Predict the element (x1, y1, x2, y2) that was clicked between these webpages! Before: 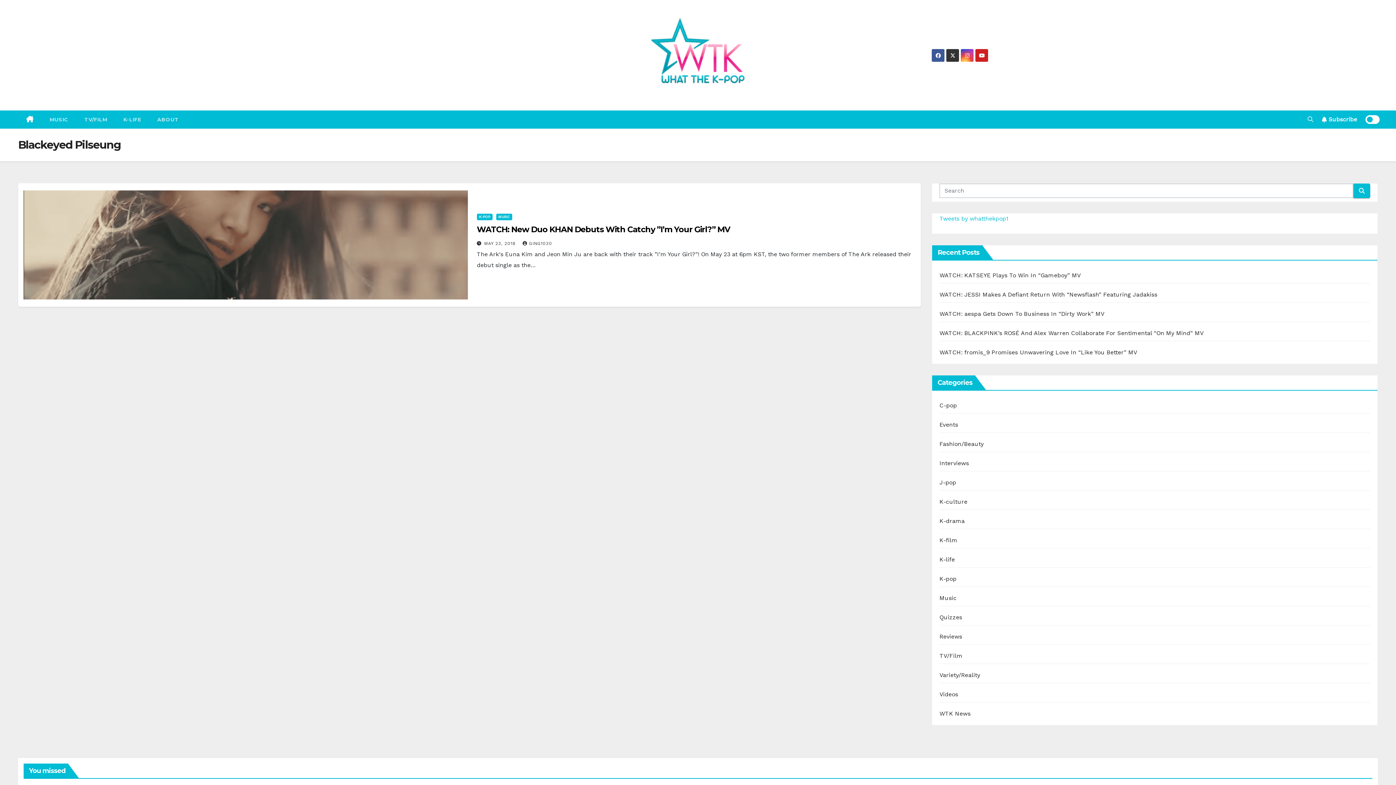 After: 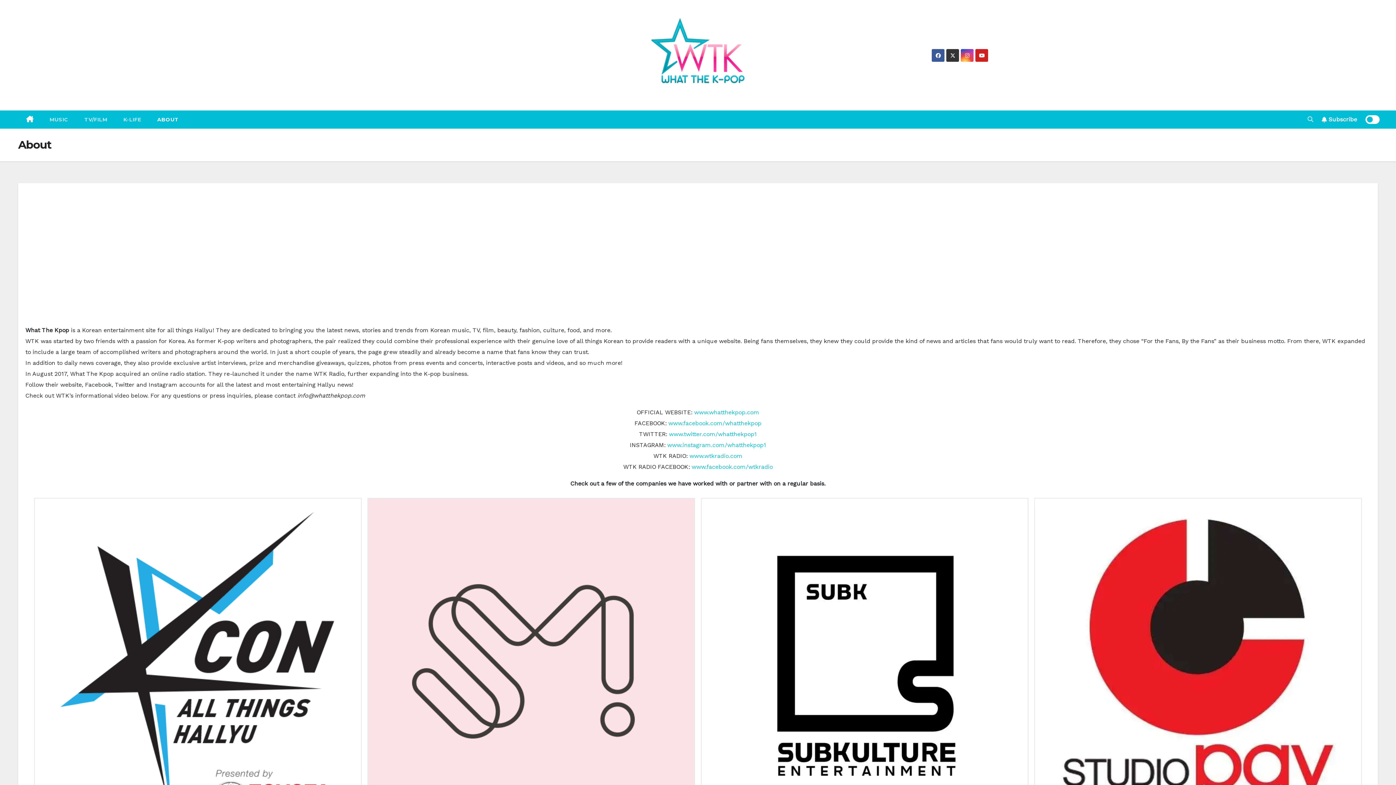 Action: bbox: (149, 110, 186, 128) label: ABOUT